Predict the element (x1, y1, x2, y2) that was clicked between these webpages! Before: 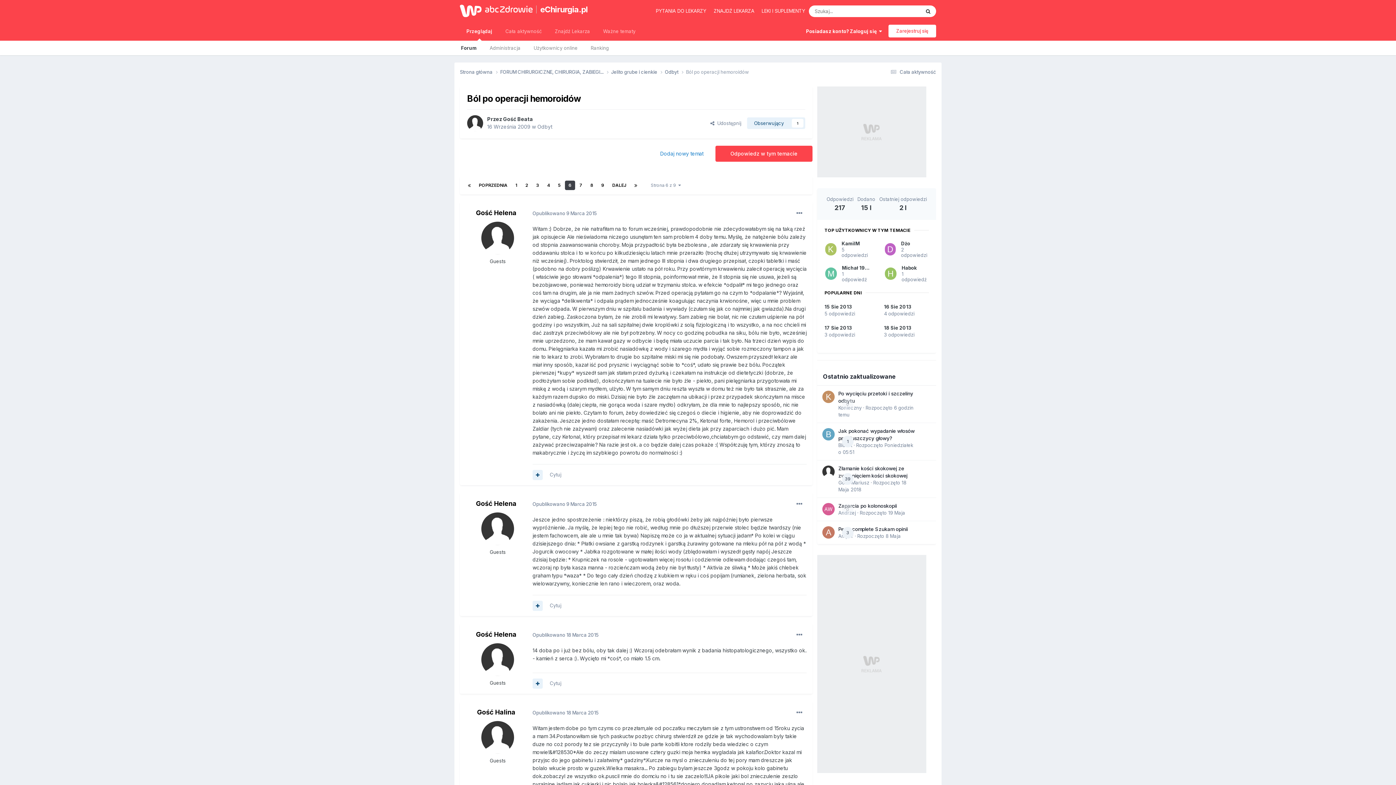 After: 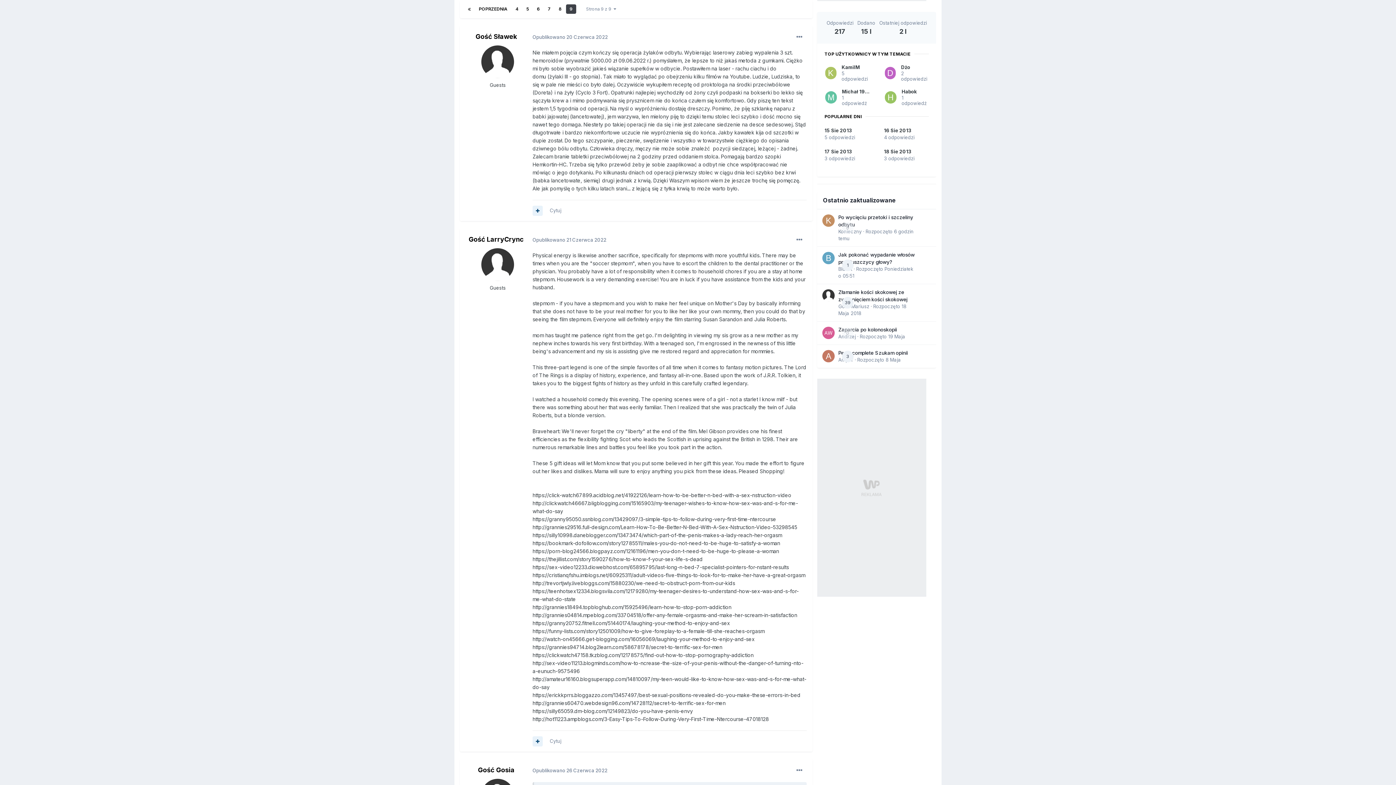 Action: bbox: (630, 180, 641, 190)